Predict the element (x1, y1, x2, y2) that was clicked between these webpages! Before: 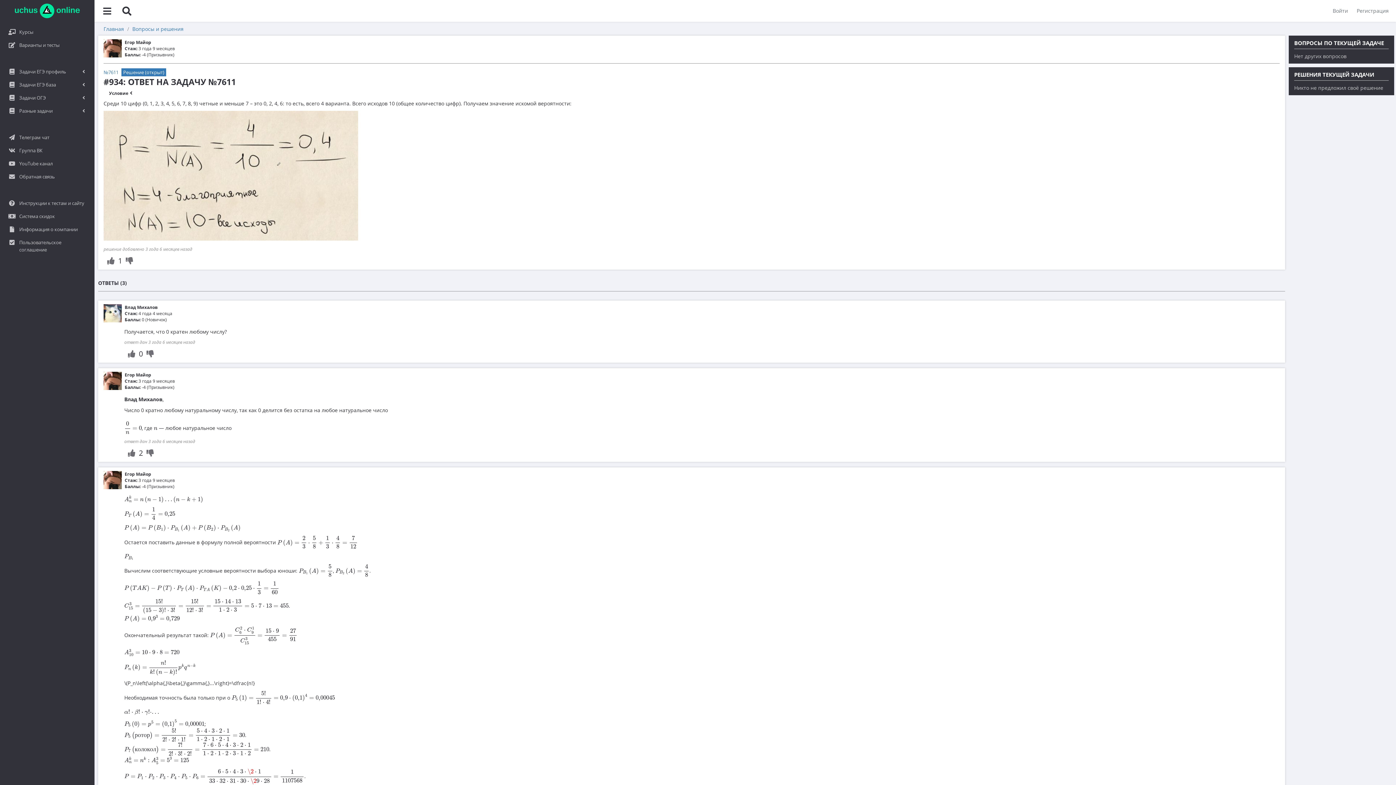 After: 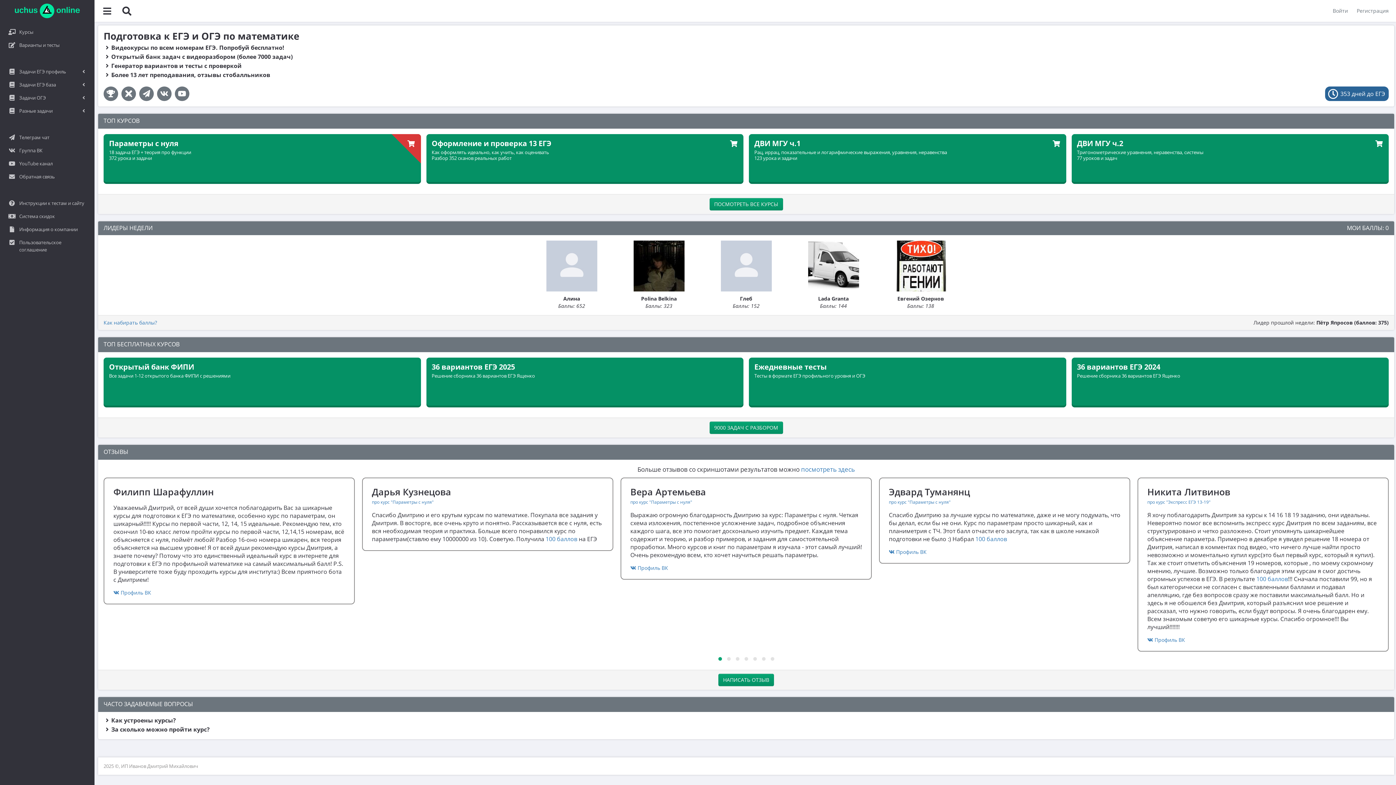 Action: label: Главная bbox: (103, 25, 124, 32)